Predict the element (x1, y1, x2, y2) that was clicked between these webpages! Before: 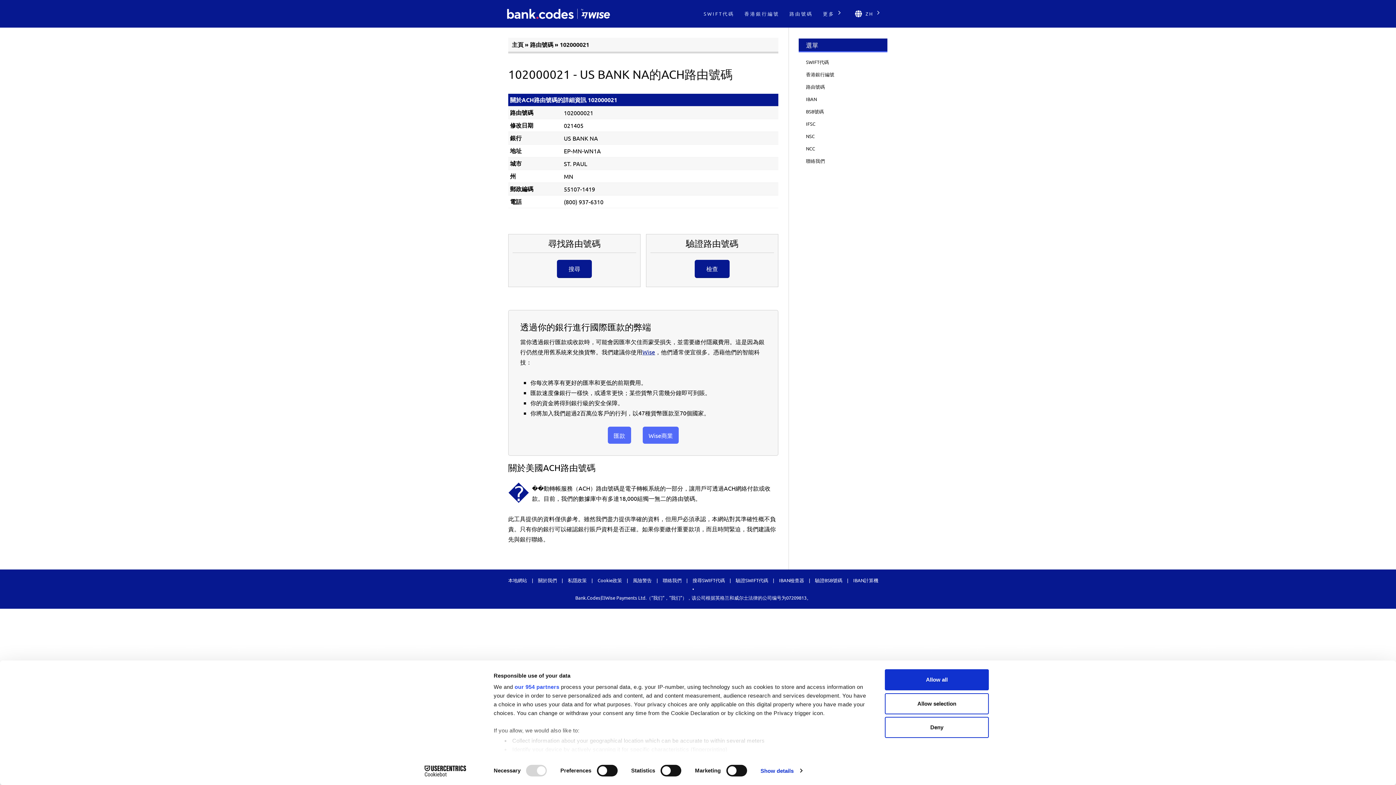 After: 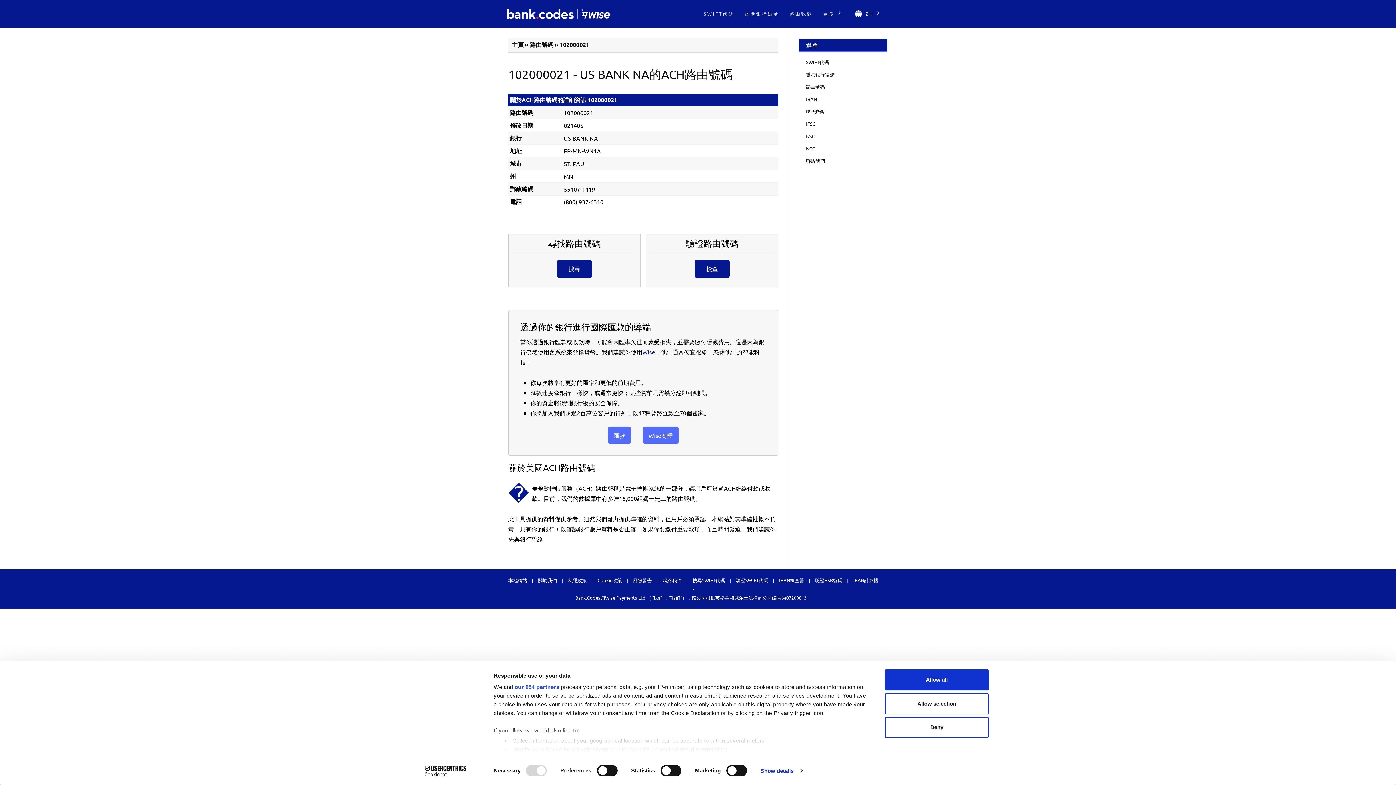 Action: label: 102000021 bbox: (560, 40, 589, 48)